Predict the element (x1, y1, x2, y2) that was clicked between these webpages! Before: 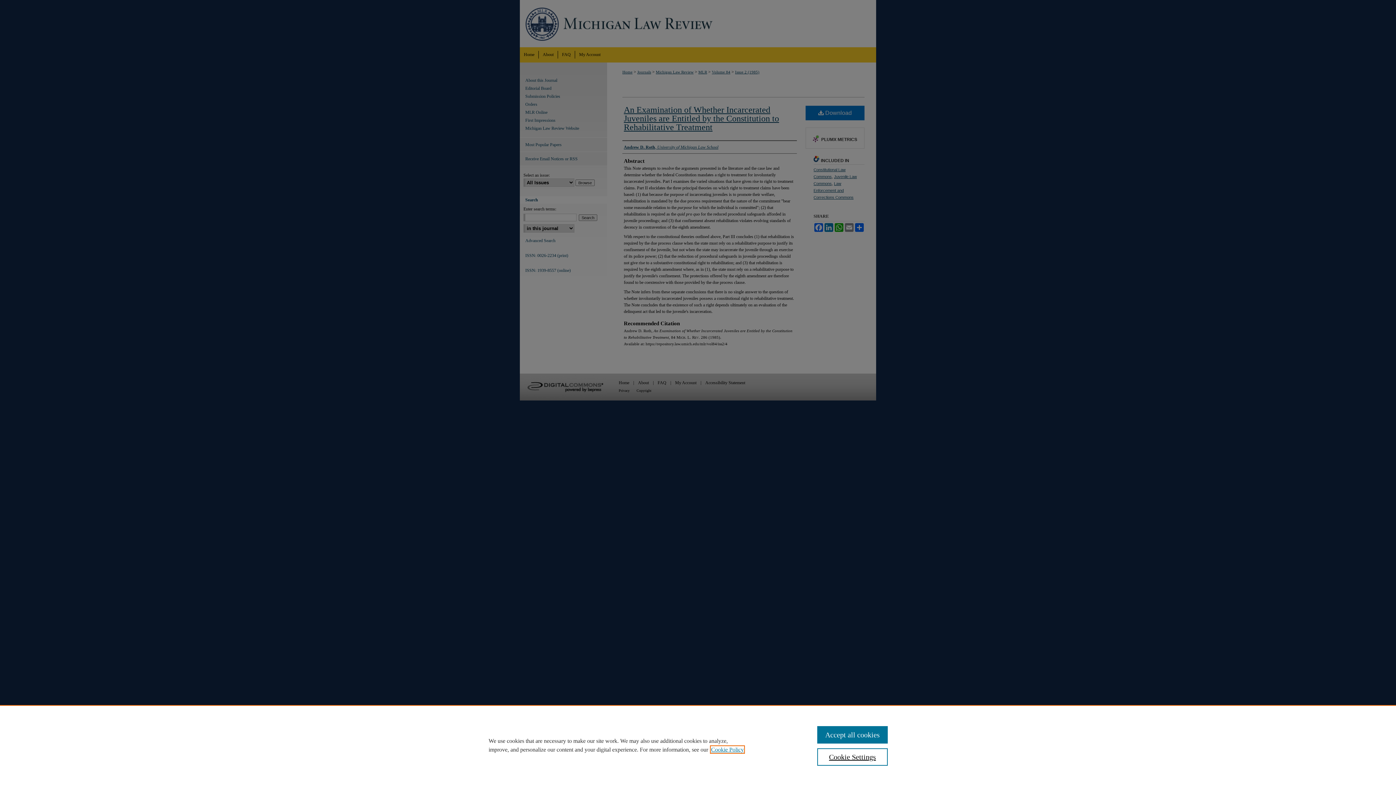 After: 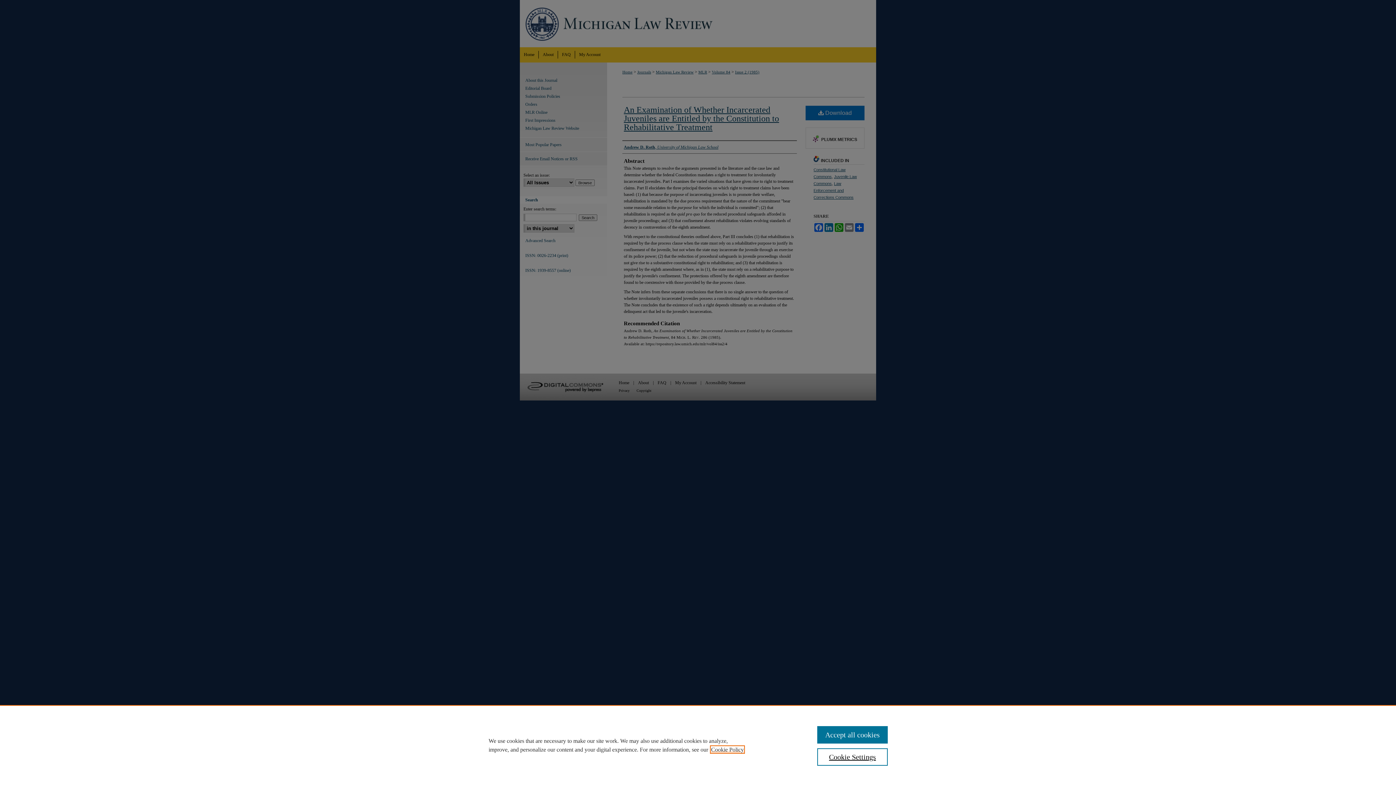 Action: label: , opens in a new tab bbox: (711, 746, 744, 753)